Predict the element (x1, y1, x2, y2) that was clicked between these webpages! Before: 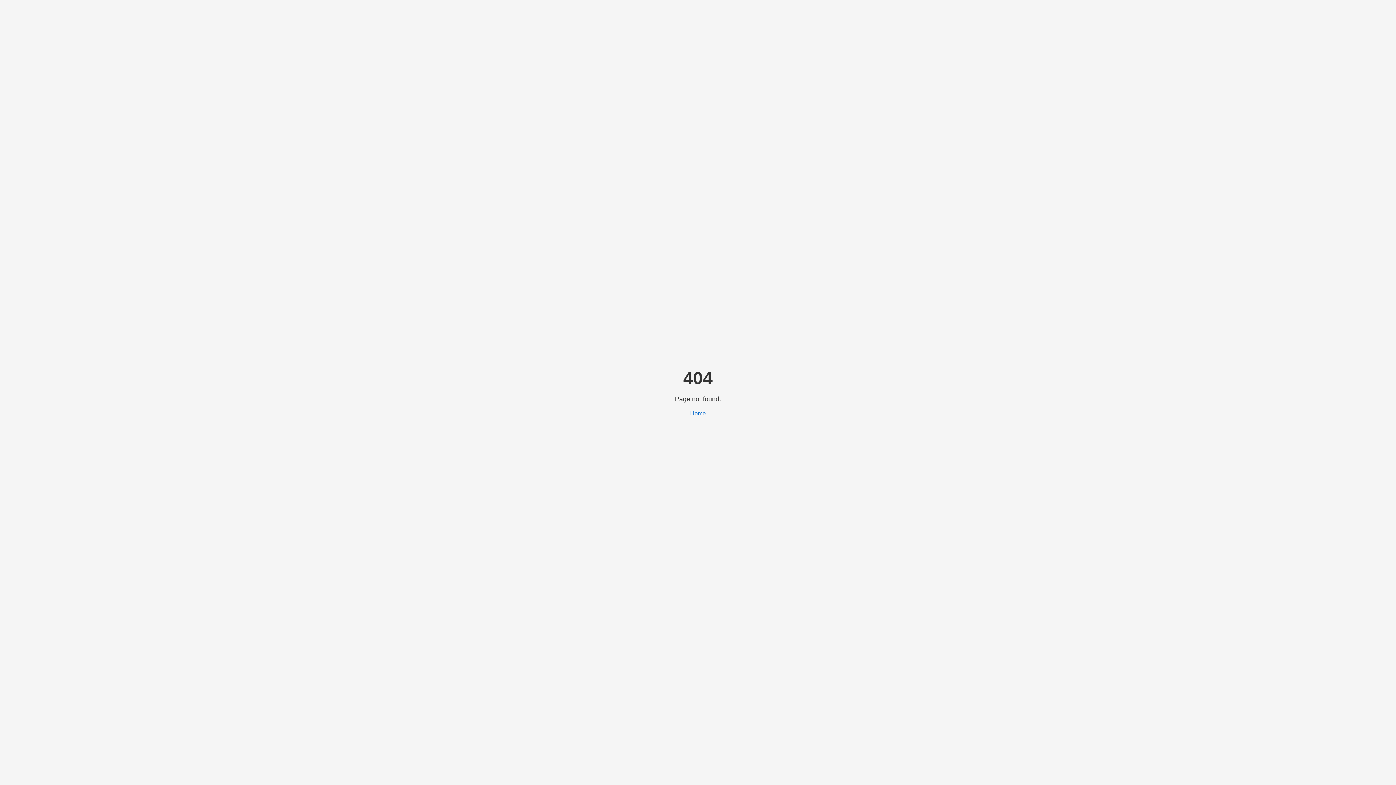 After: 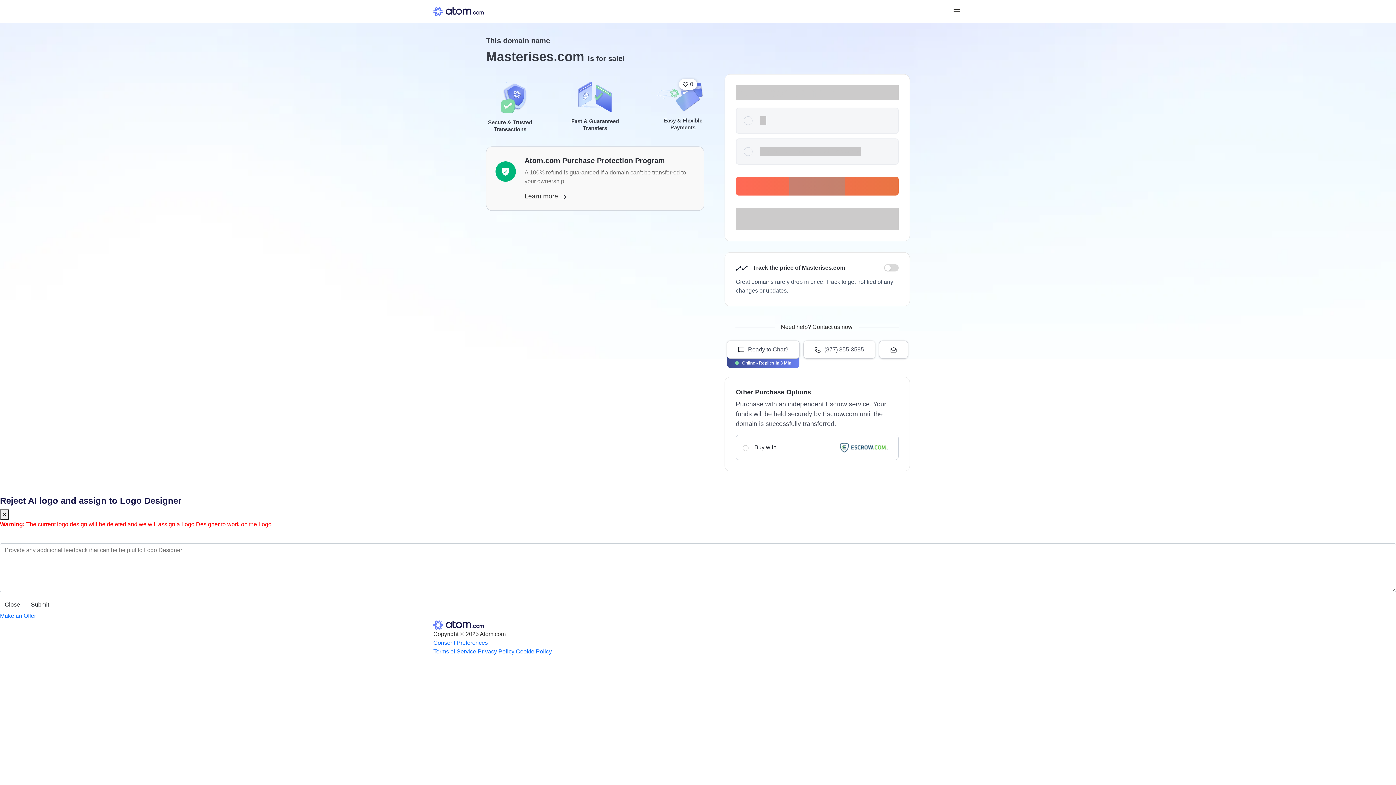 Action: label: Home bbox: (690, 410, 706, 416)